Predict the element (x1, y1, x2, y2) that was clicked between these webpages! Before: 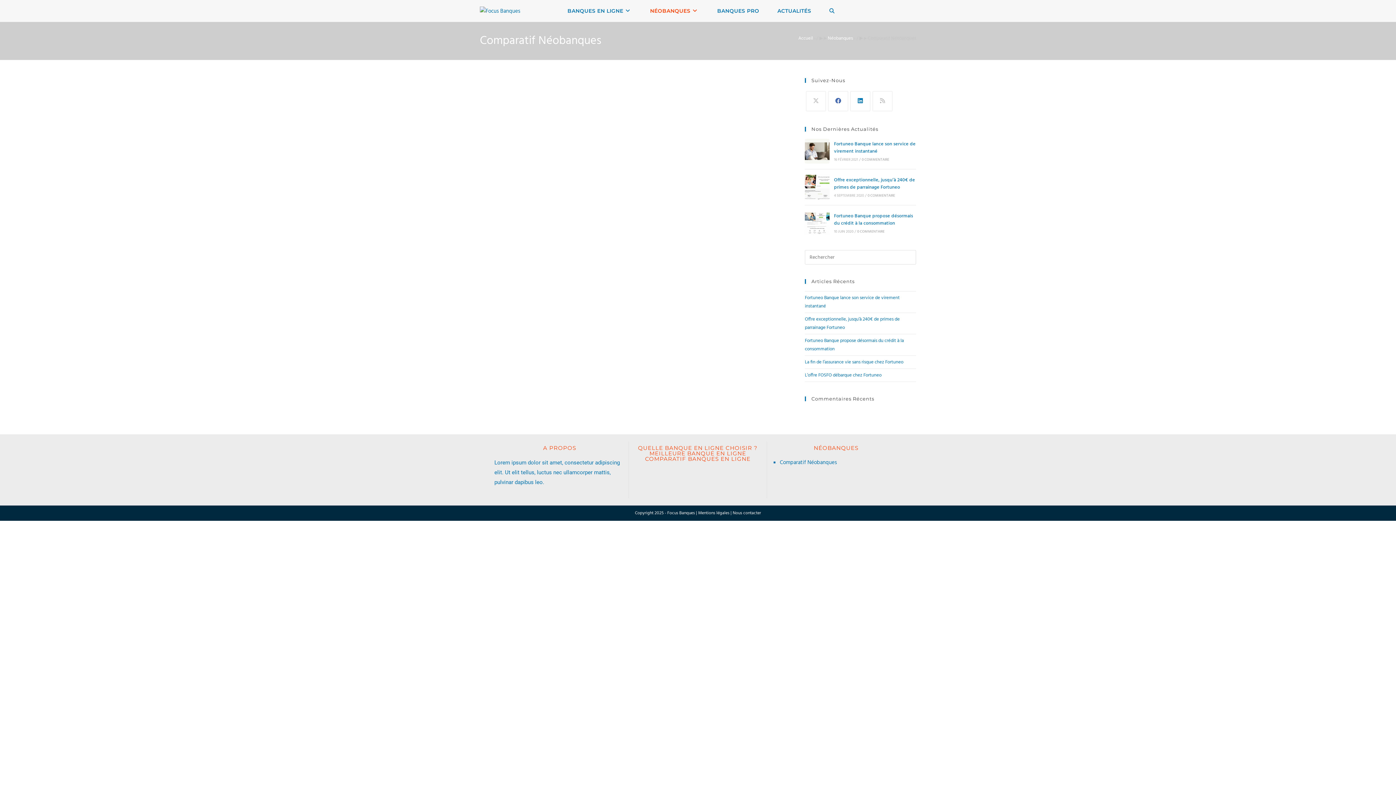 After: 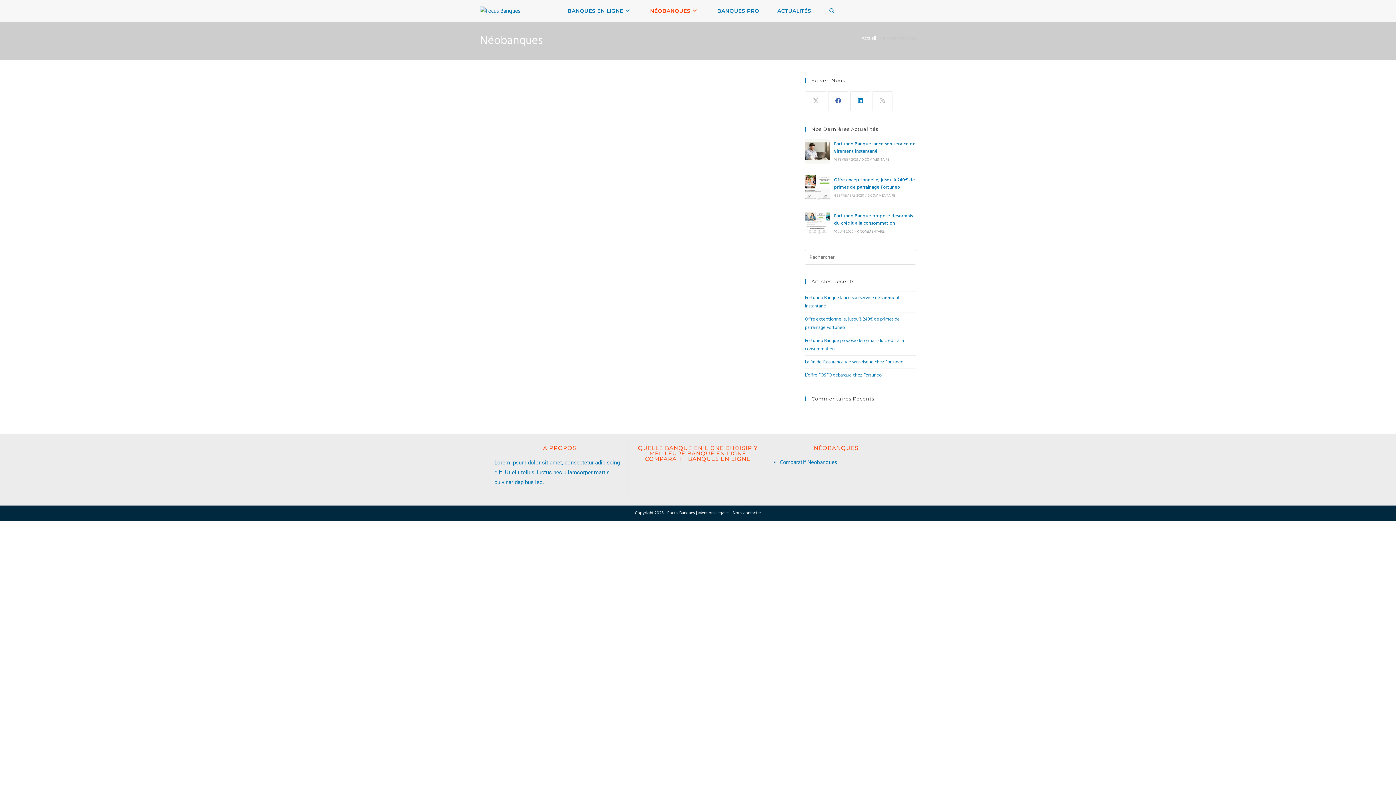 Action: bbox: (770, 445, 901, 450) label: NÉOBANQUES